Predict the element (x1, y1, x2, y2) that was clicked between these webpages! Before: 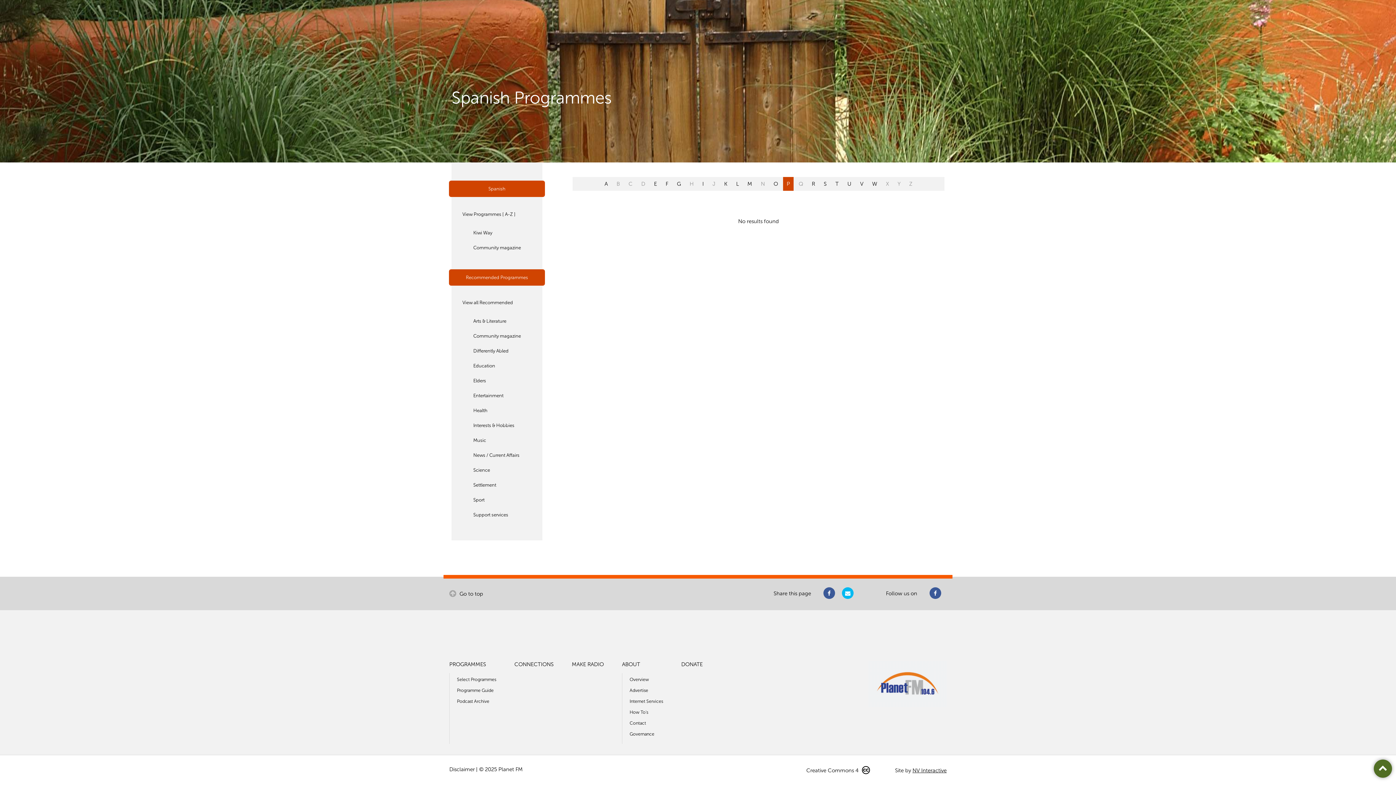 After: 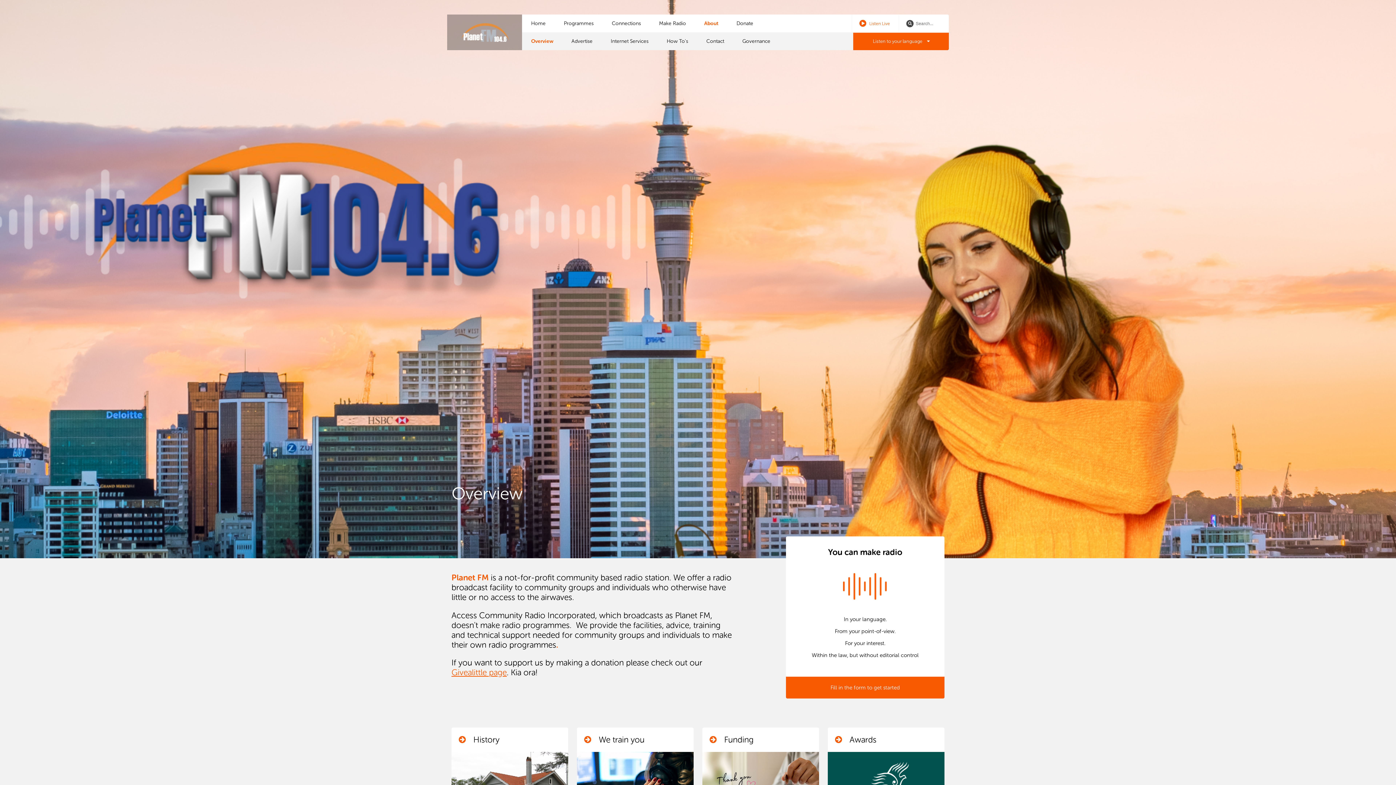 Action: bbox: (629, 677, 649, 682) label: Overview